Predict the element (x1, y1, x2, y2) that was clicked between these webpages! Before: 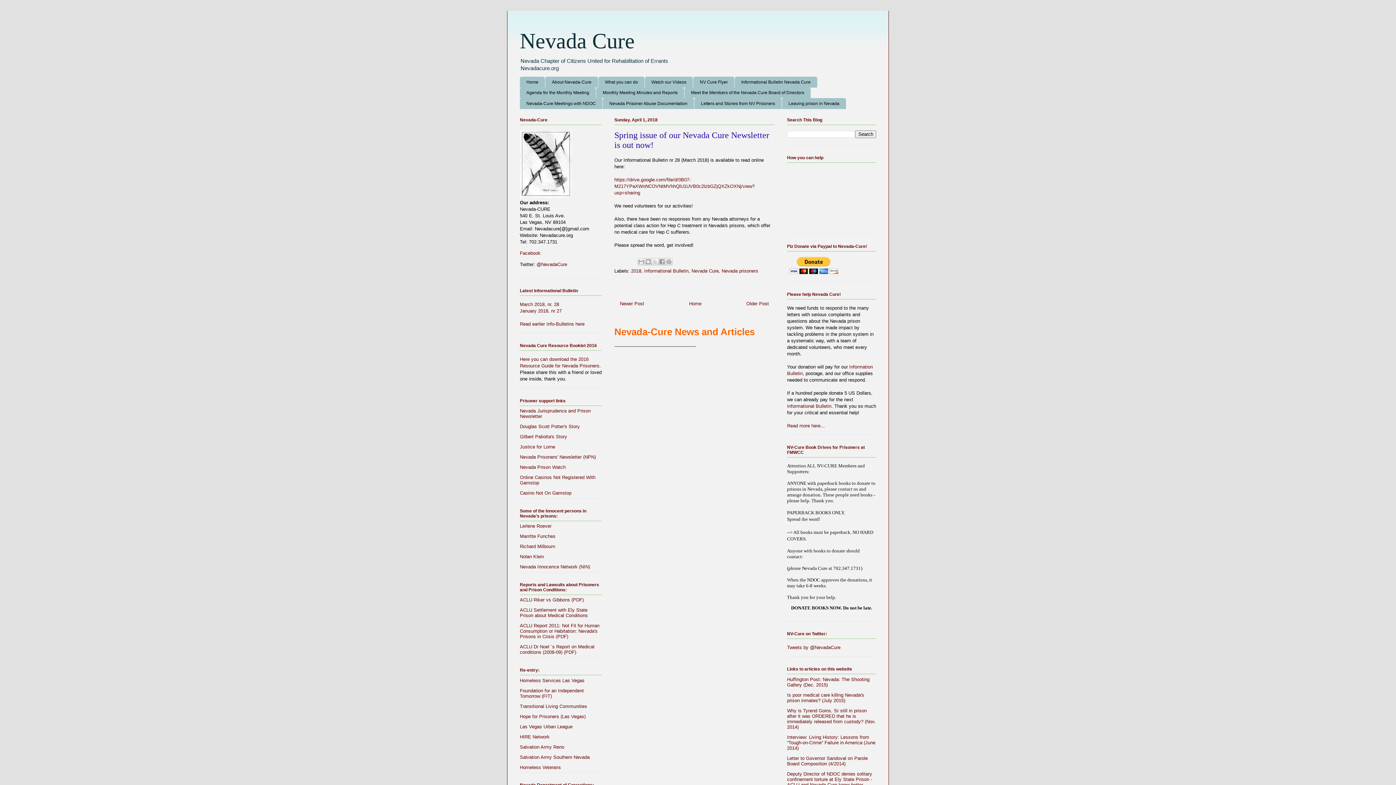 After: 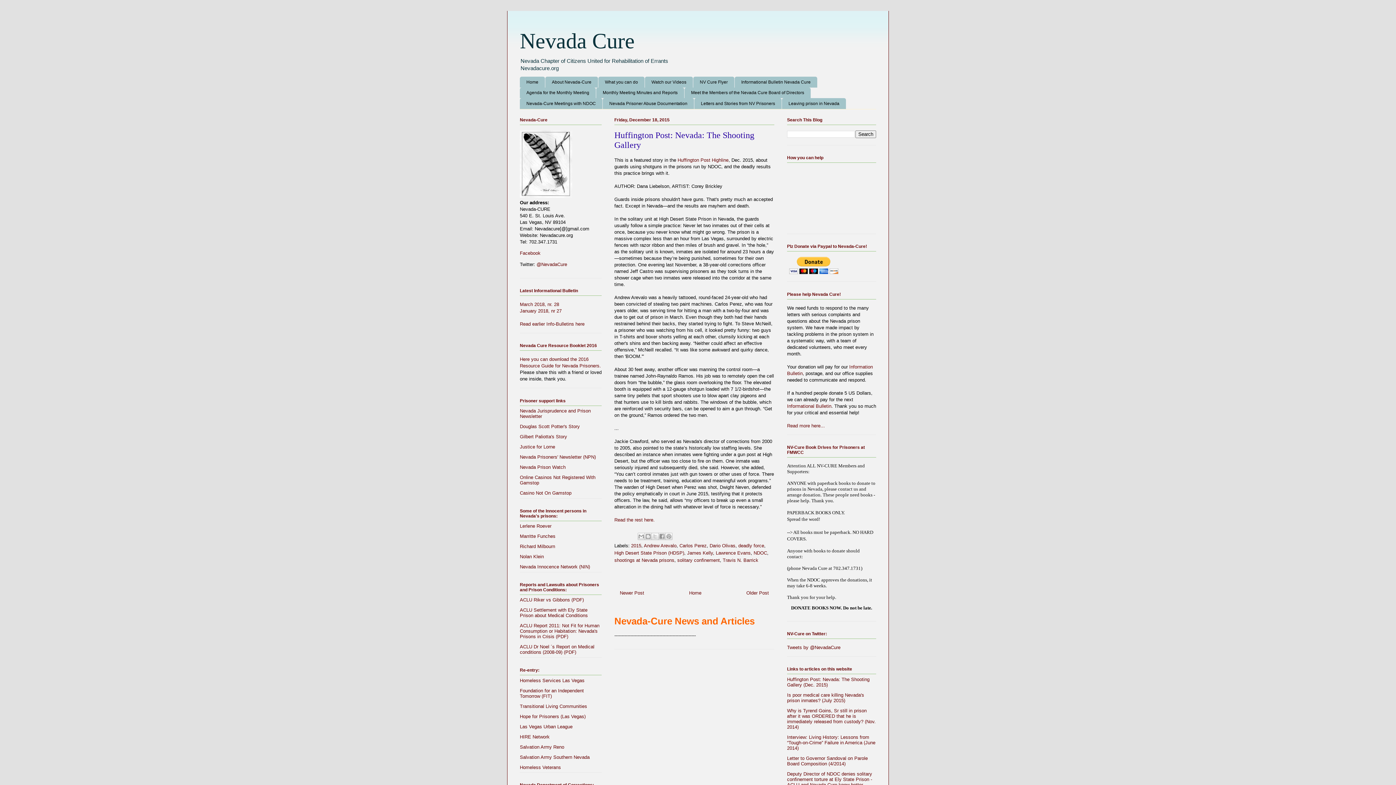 Action: label: Huffington Post: Nevada: The Shooting Gallery (Dec. 2015) bbox: (787, 676, 869, 687)